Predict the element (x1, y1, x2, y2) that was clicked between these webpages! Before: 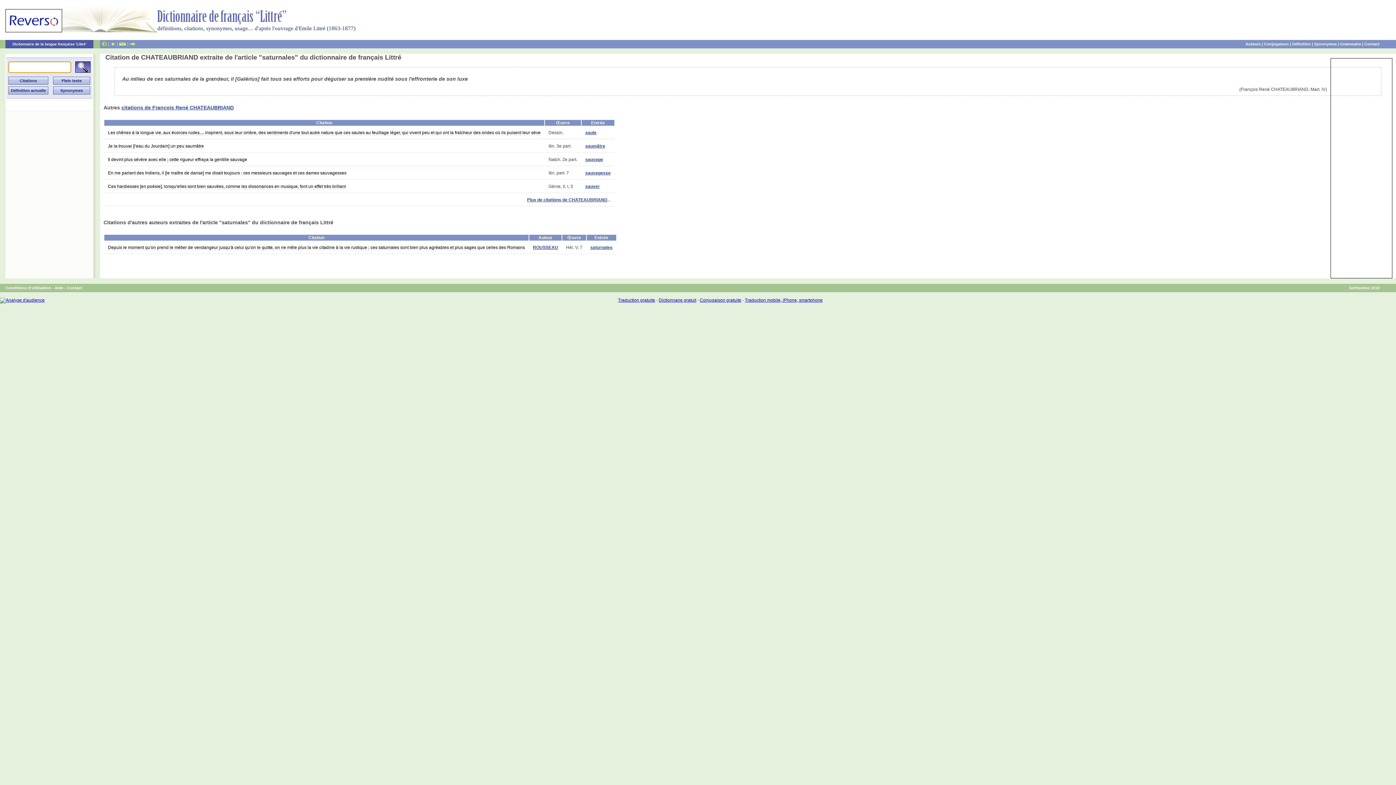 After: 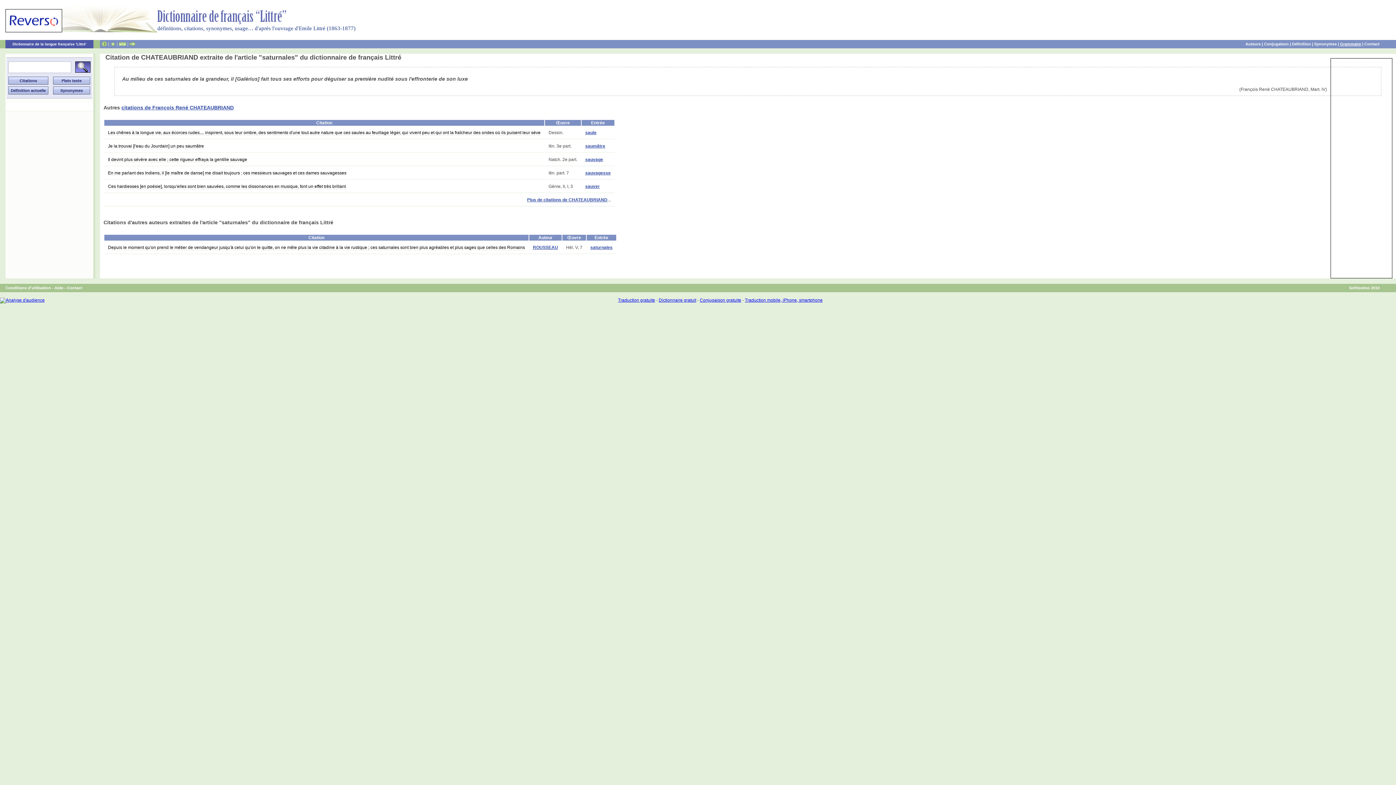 Action: label: Grammaire bbox: (1340, 41, 1361, 46)